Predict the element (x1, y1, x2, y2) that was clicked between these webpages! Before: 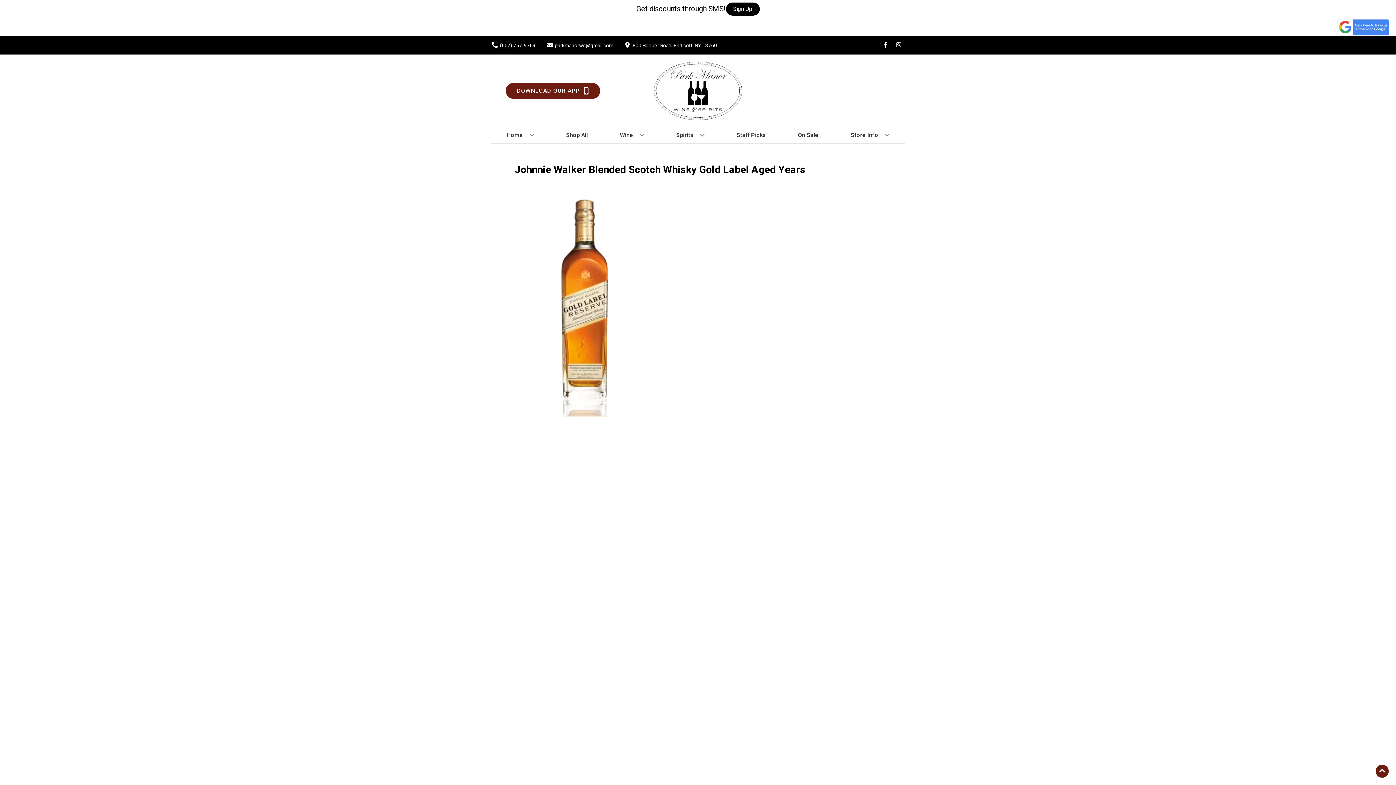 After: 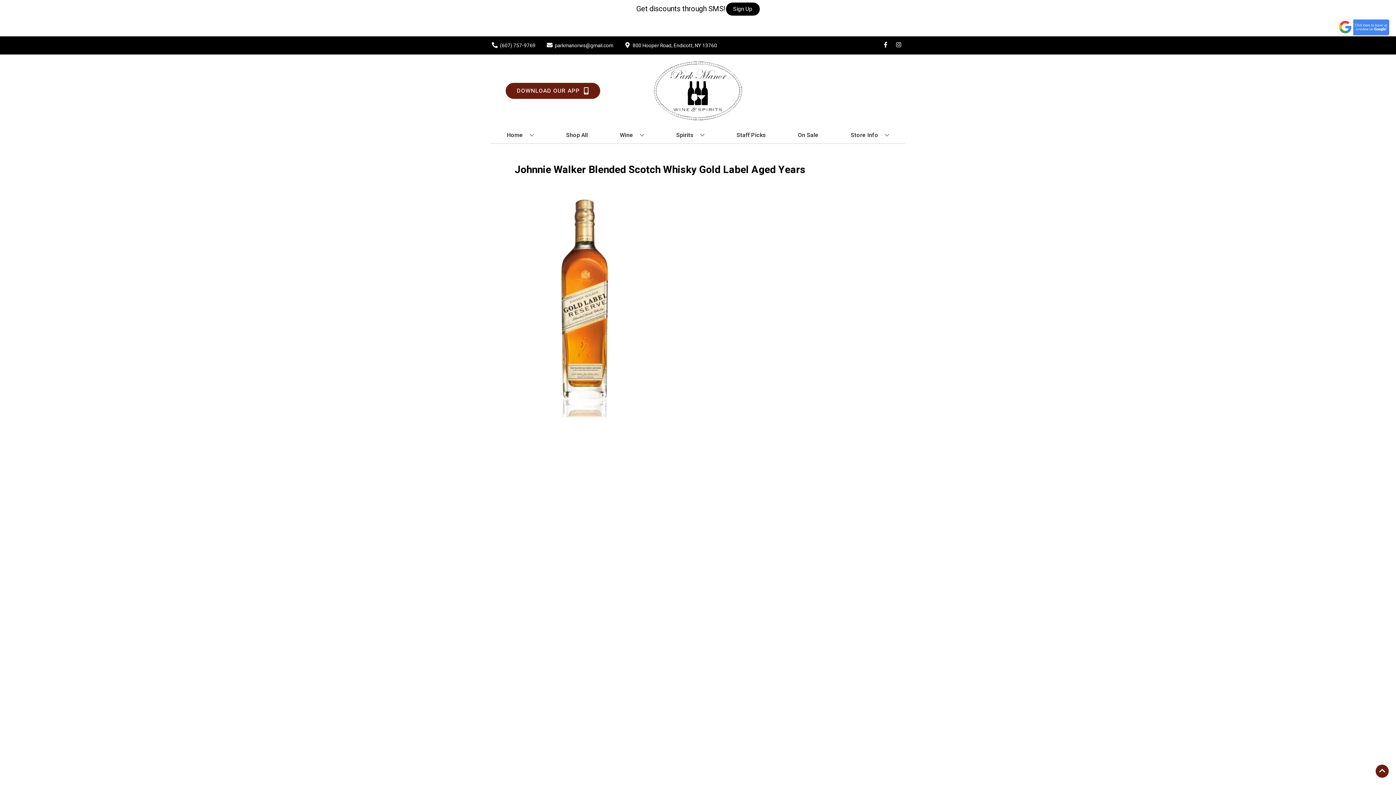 Action: bbox: (1330, 30, 1396, 38)